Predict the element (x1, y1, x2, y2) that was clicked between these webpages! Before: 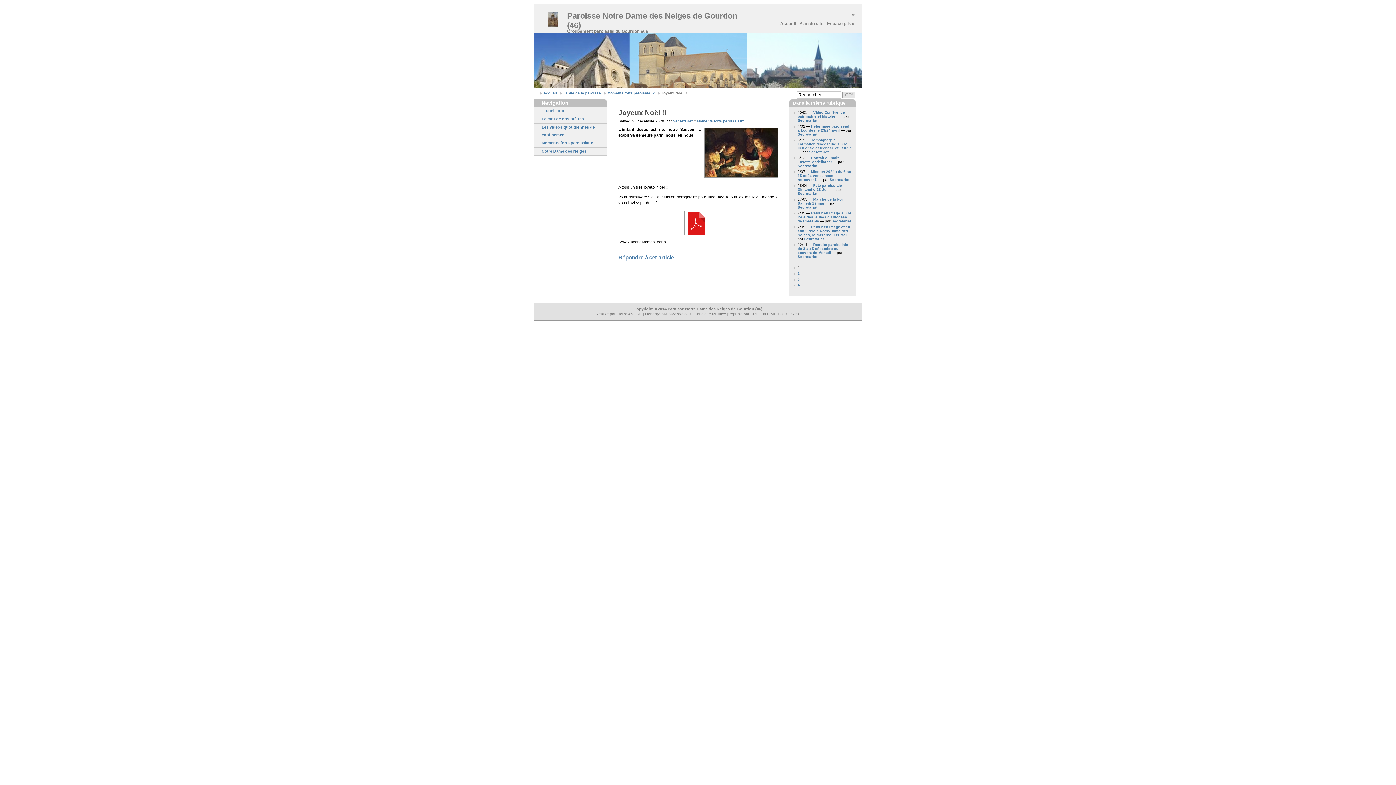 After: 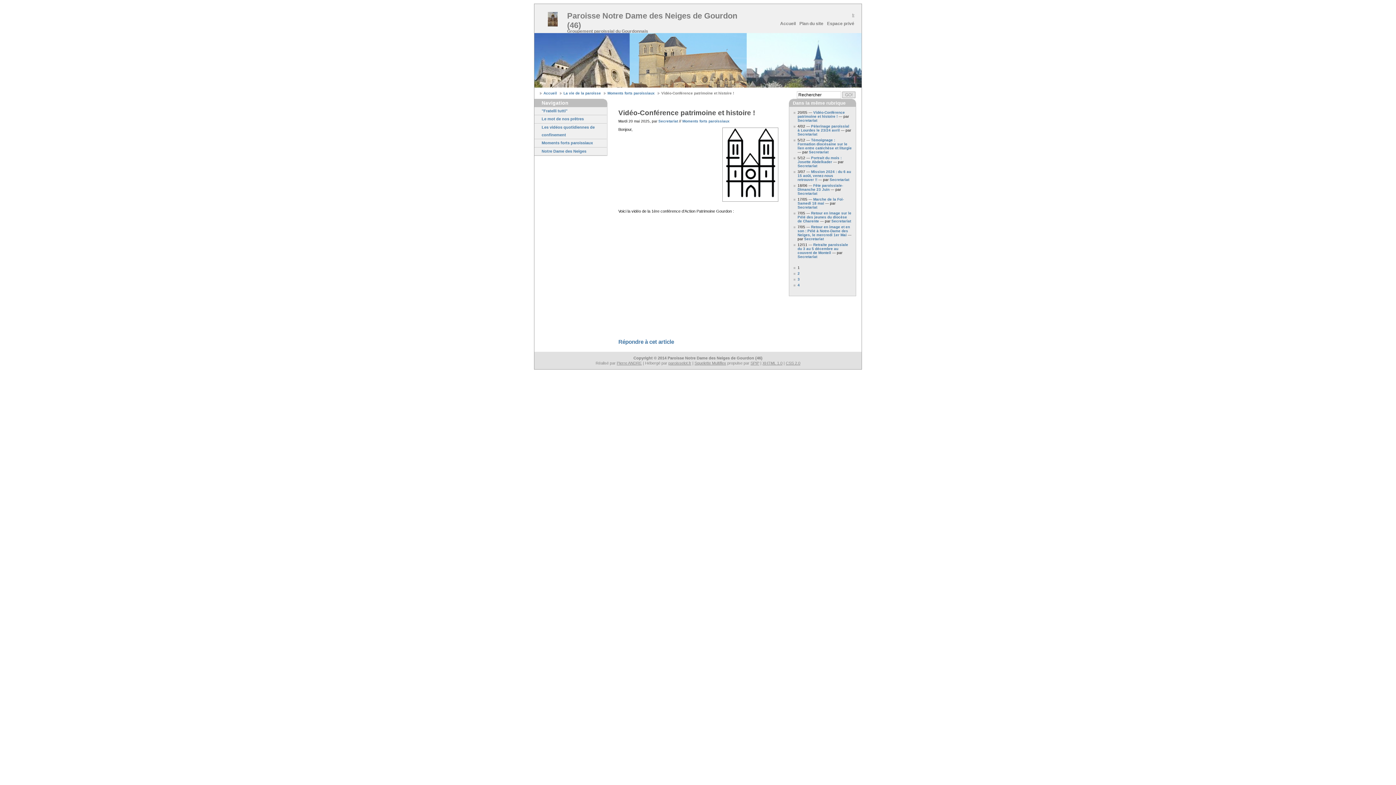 Action: label: Moments forts paroissiaux bbox: (534, 138, 606, 147)